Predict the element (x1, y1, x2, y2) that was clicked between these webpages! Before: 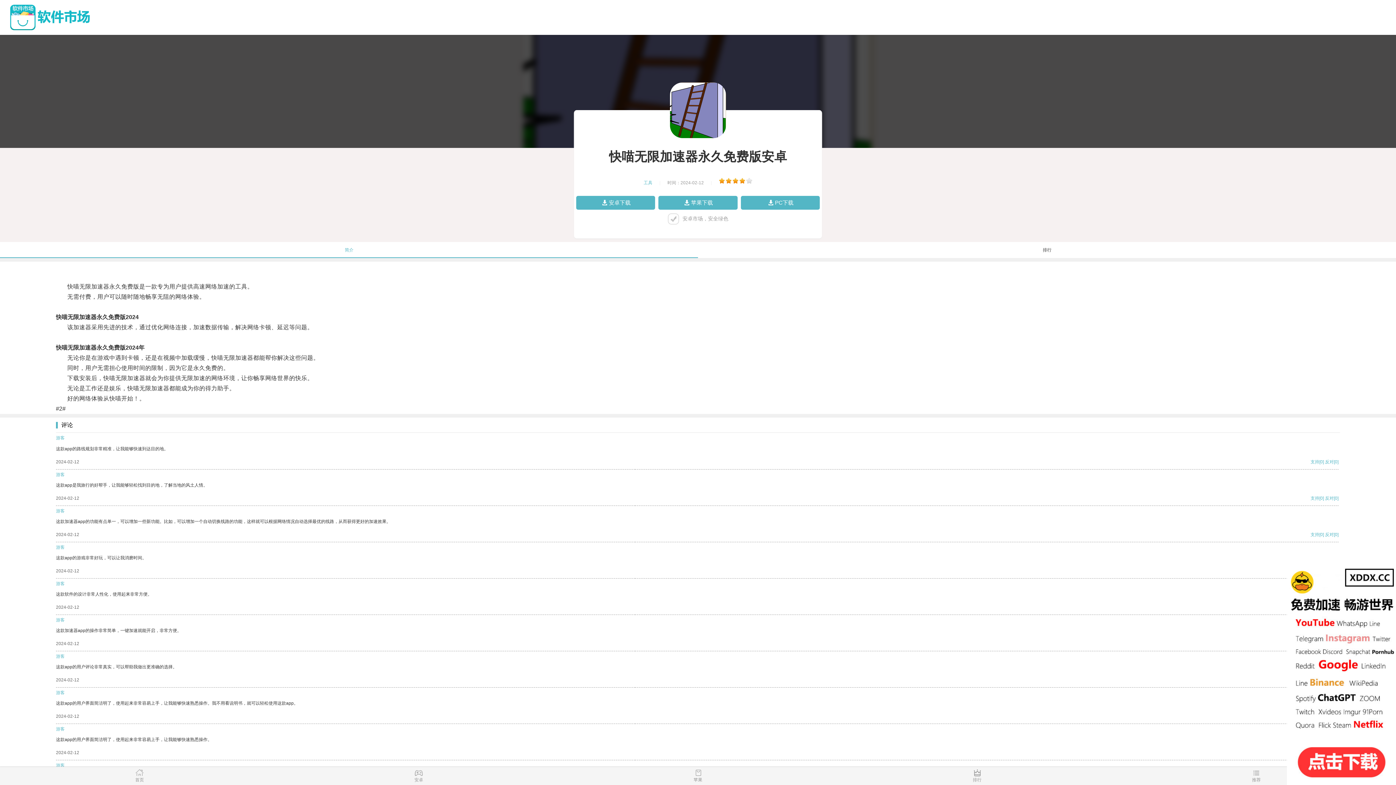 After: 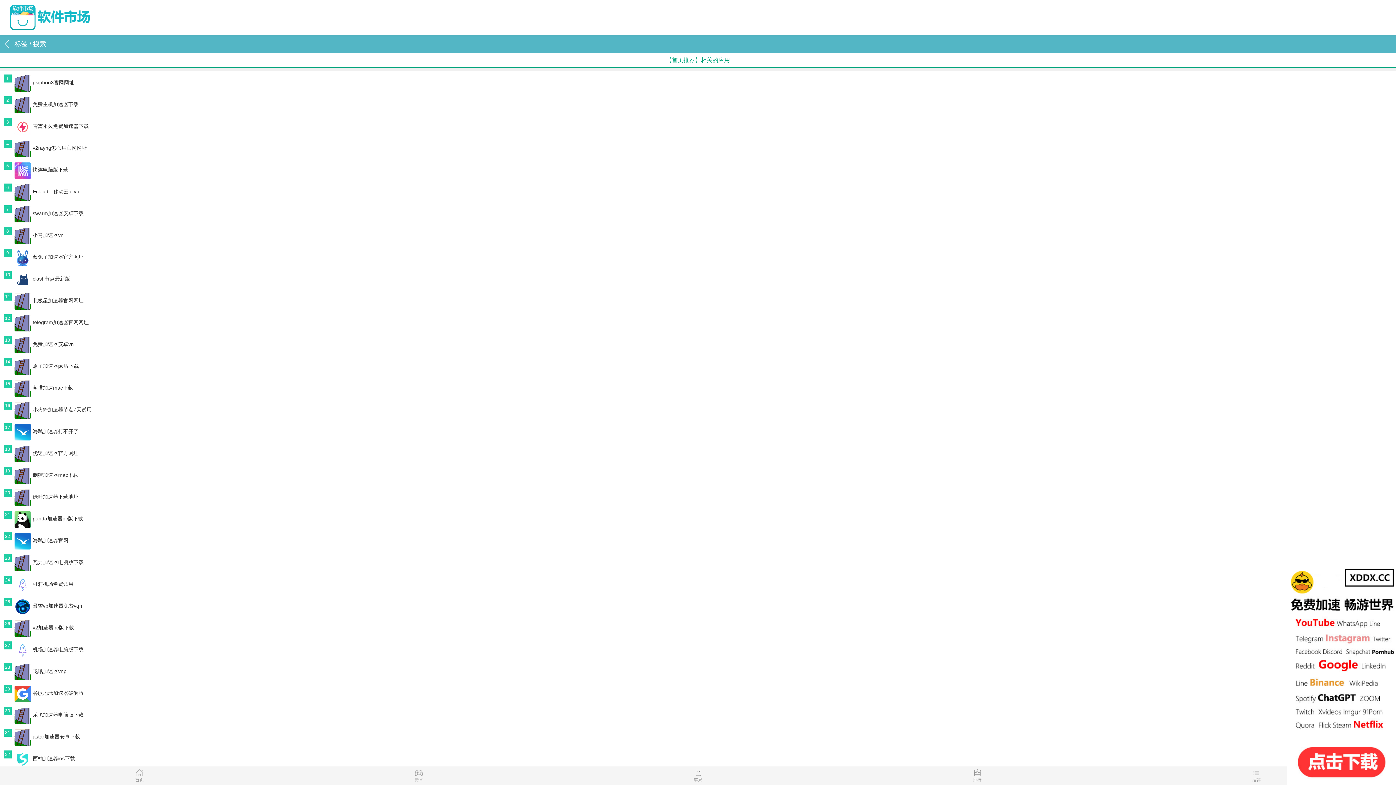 Action: label: 推荐 bbox: (1117, 769, 1396, 785)